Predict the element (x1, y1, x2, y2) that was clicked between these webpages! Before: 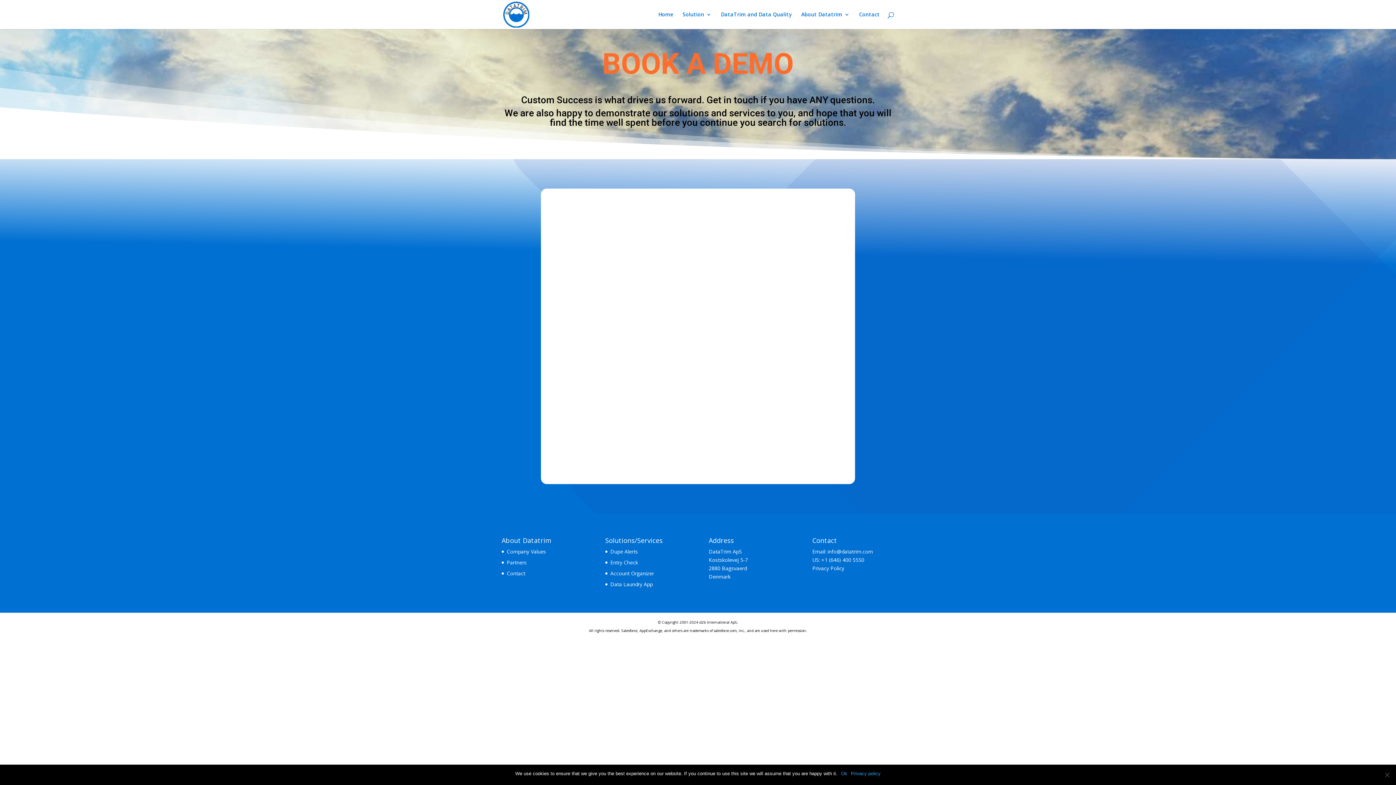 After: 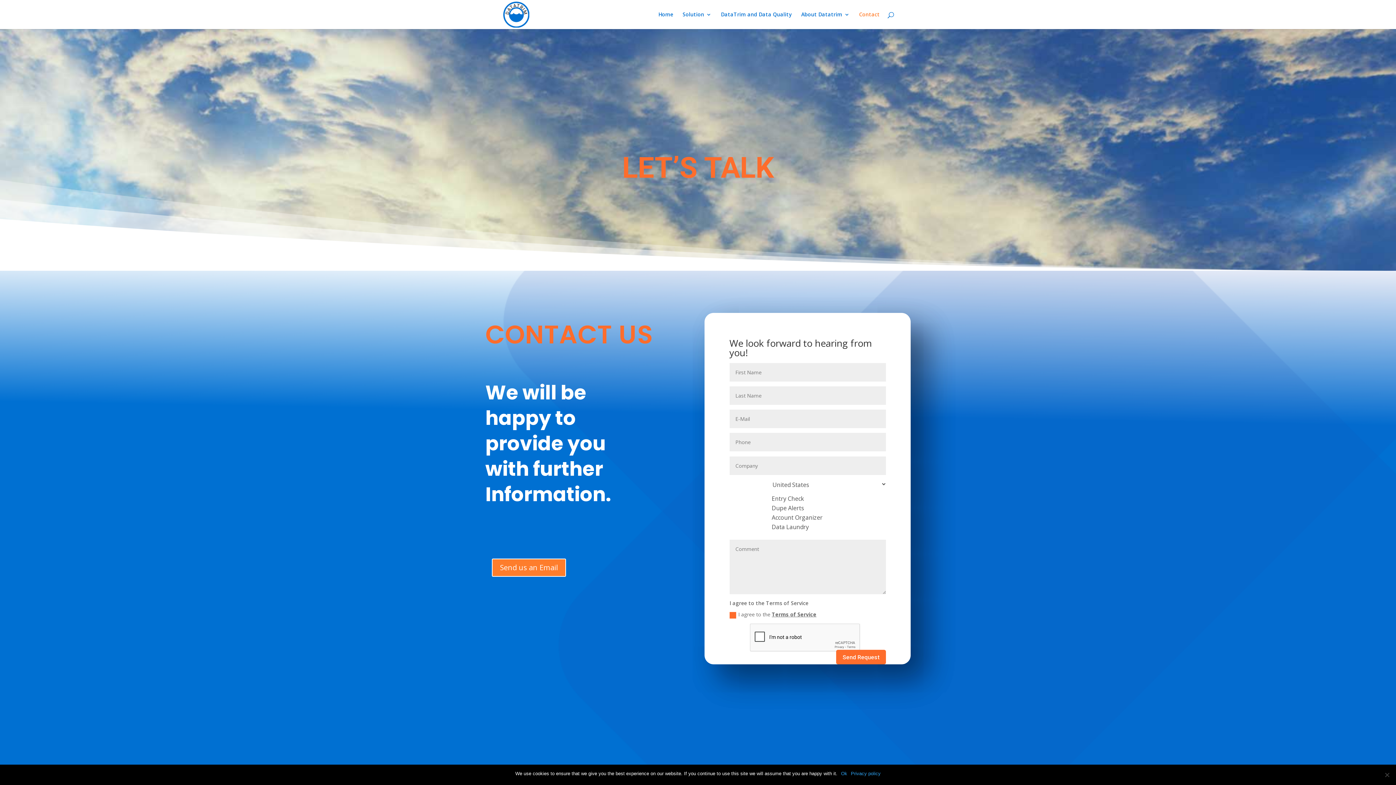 Action: label: Contact bbox: (859, 12, 880, 29)